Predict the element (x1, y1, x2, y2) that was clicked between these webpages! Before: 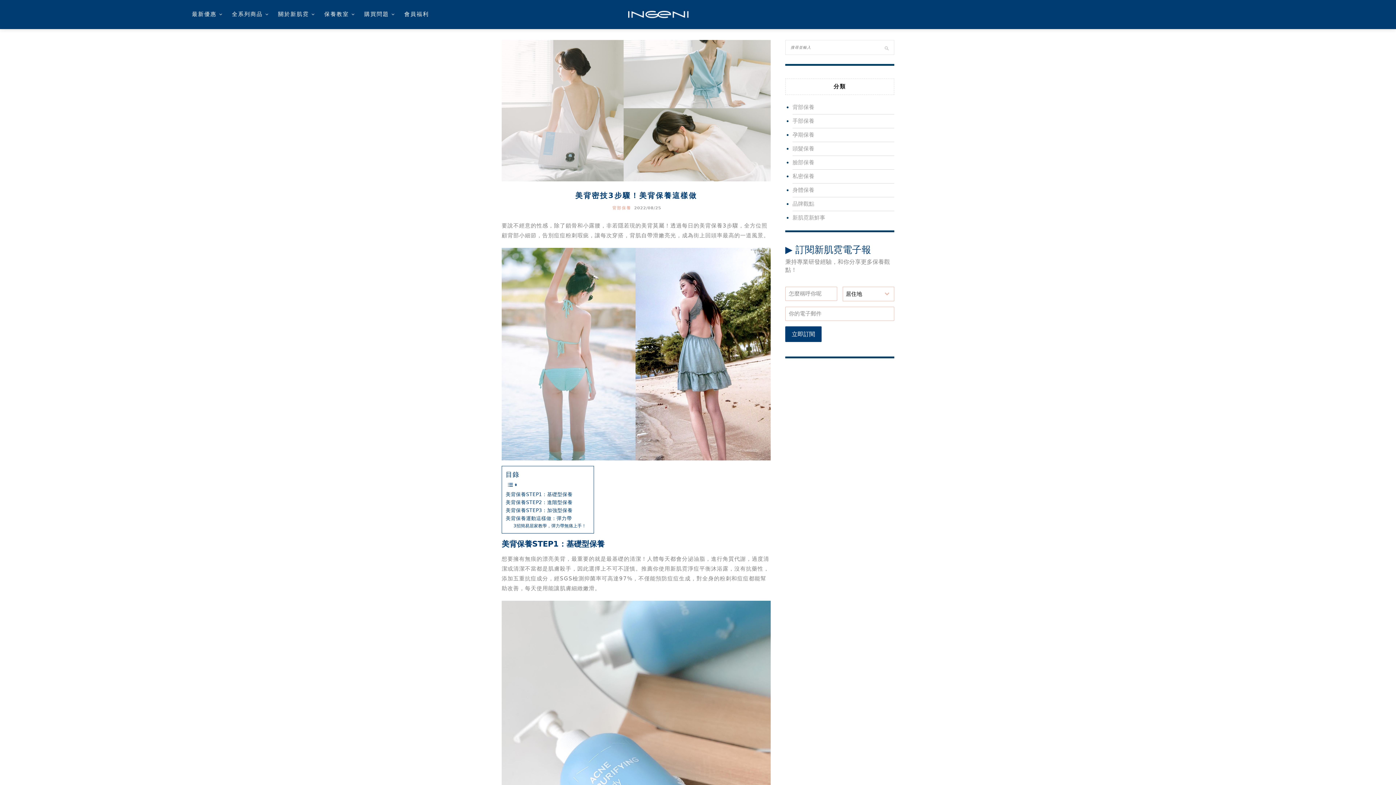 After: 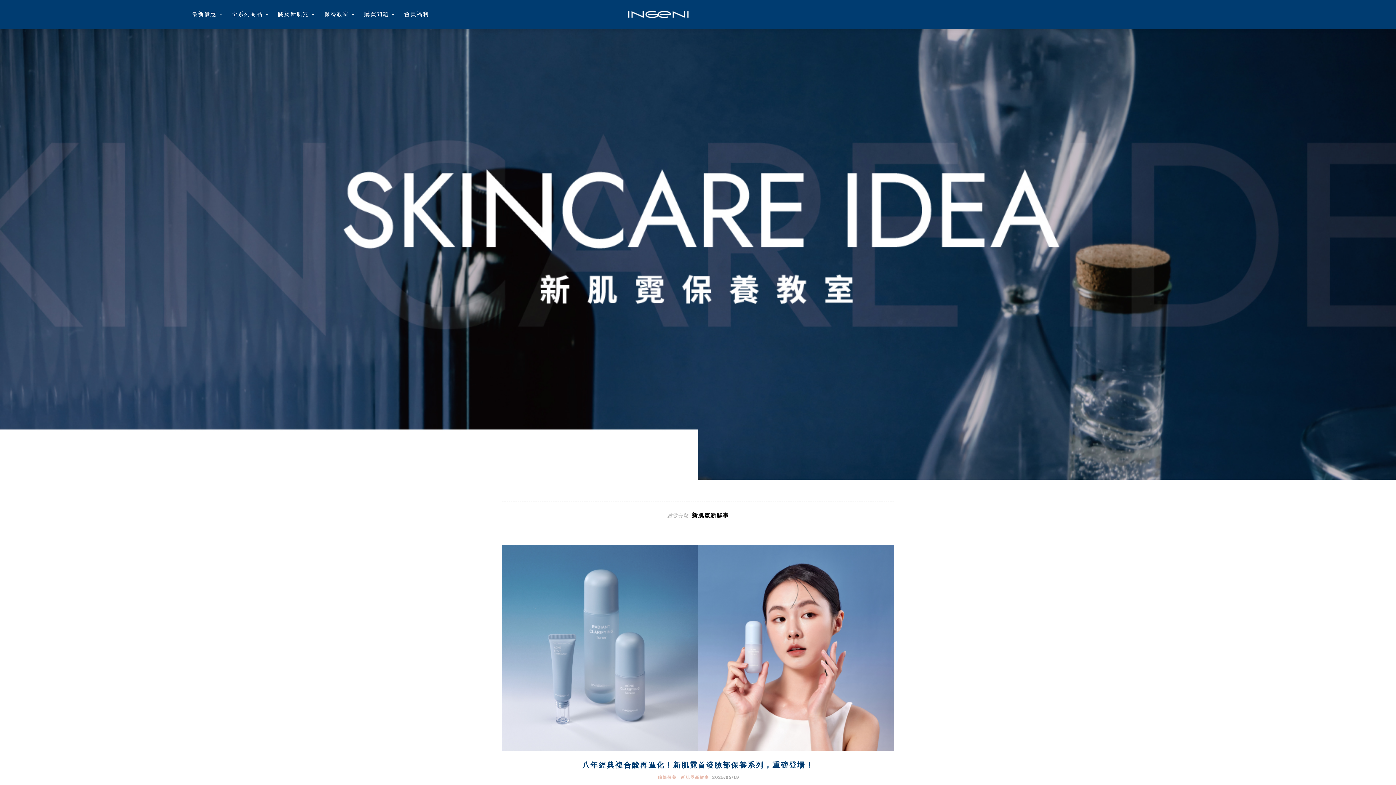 Action: bbox: (792, 214, 825, 221) label: 新肌霓新鮮事